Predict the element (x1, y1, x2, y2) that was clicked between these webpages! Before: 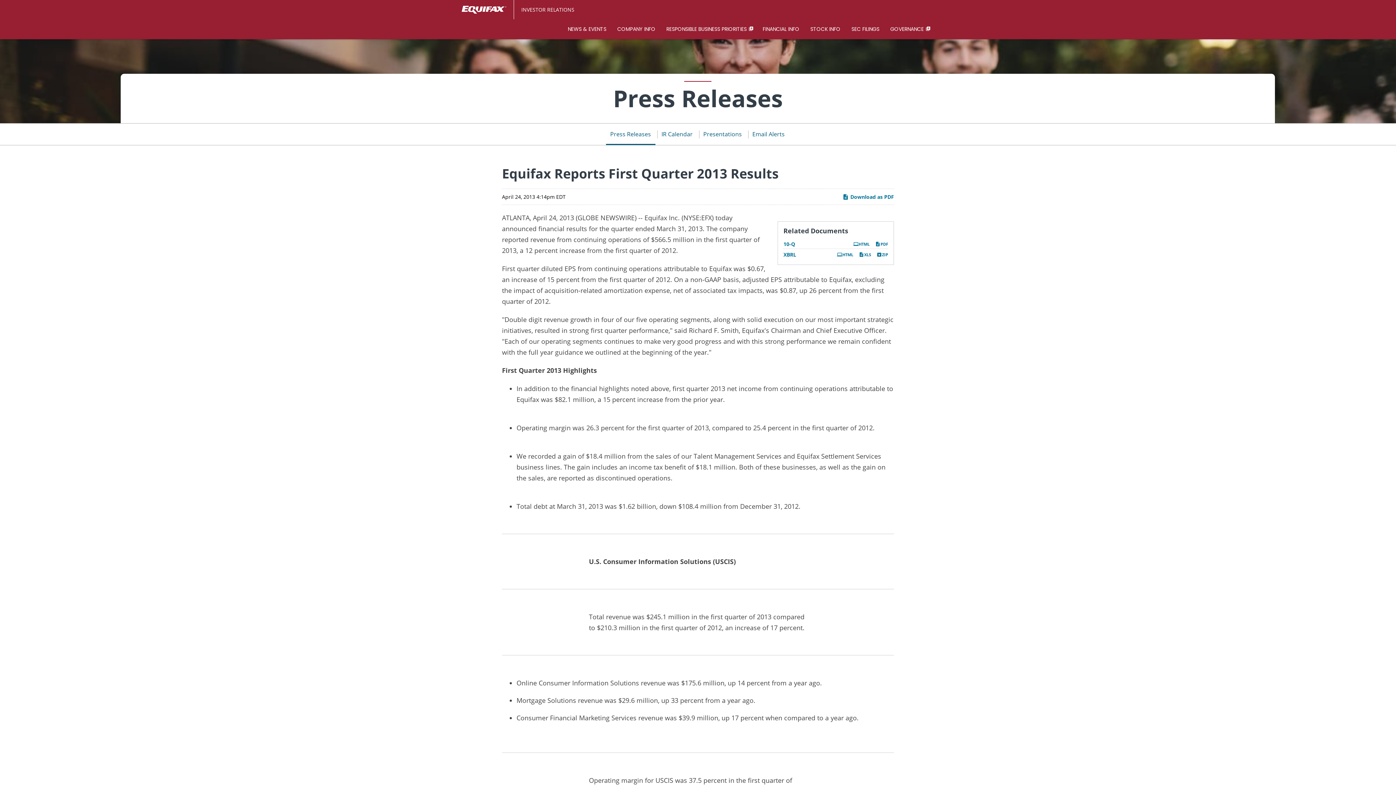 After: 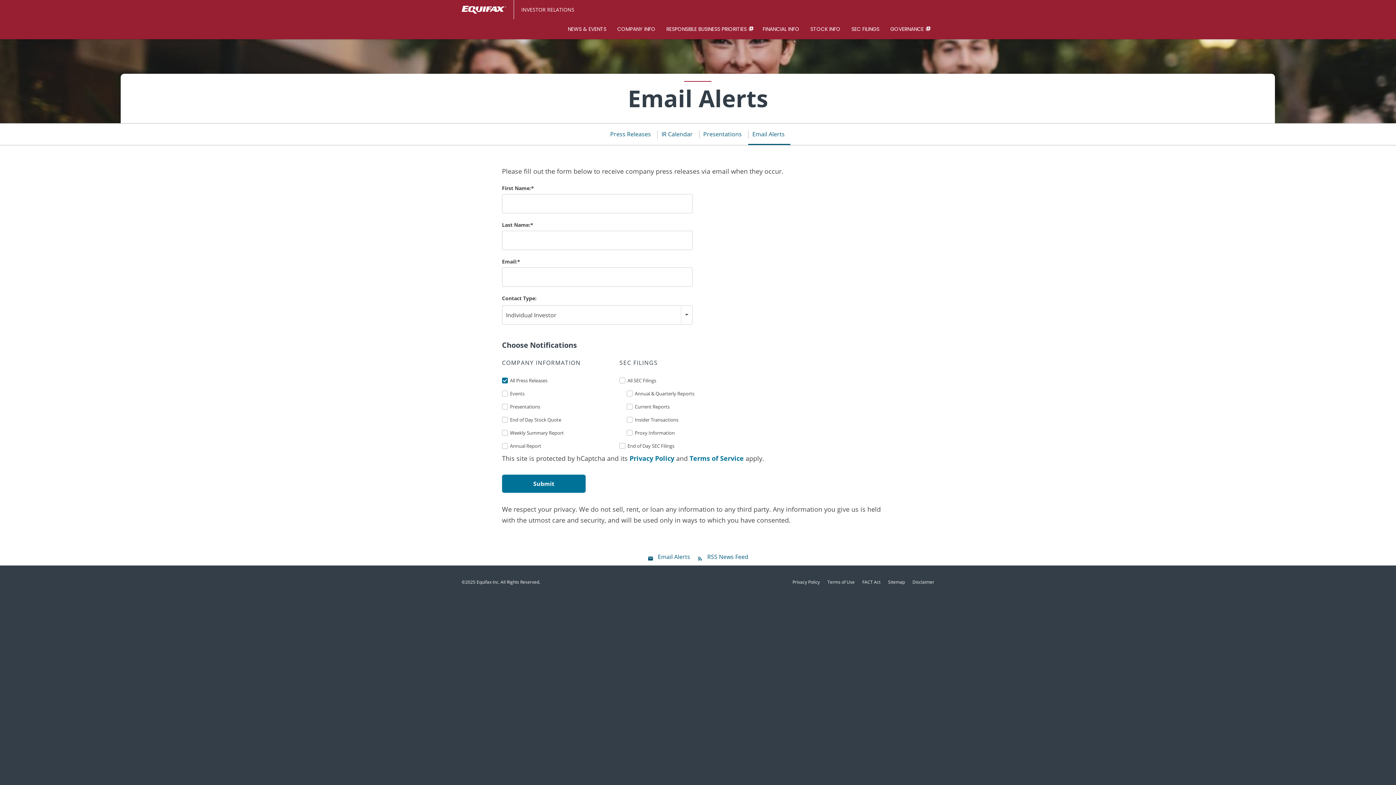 Action: label: Email Alerts bbox: (748, 123, 790, 145)